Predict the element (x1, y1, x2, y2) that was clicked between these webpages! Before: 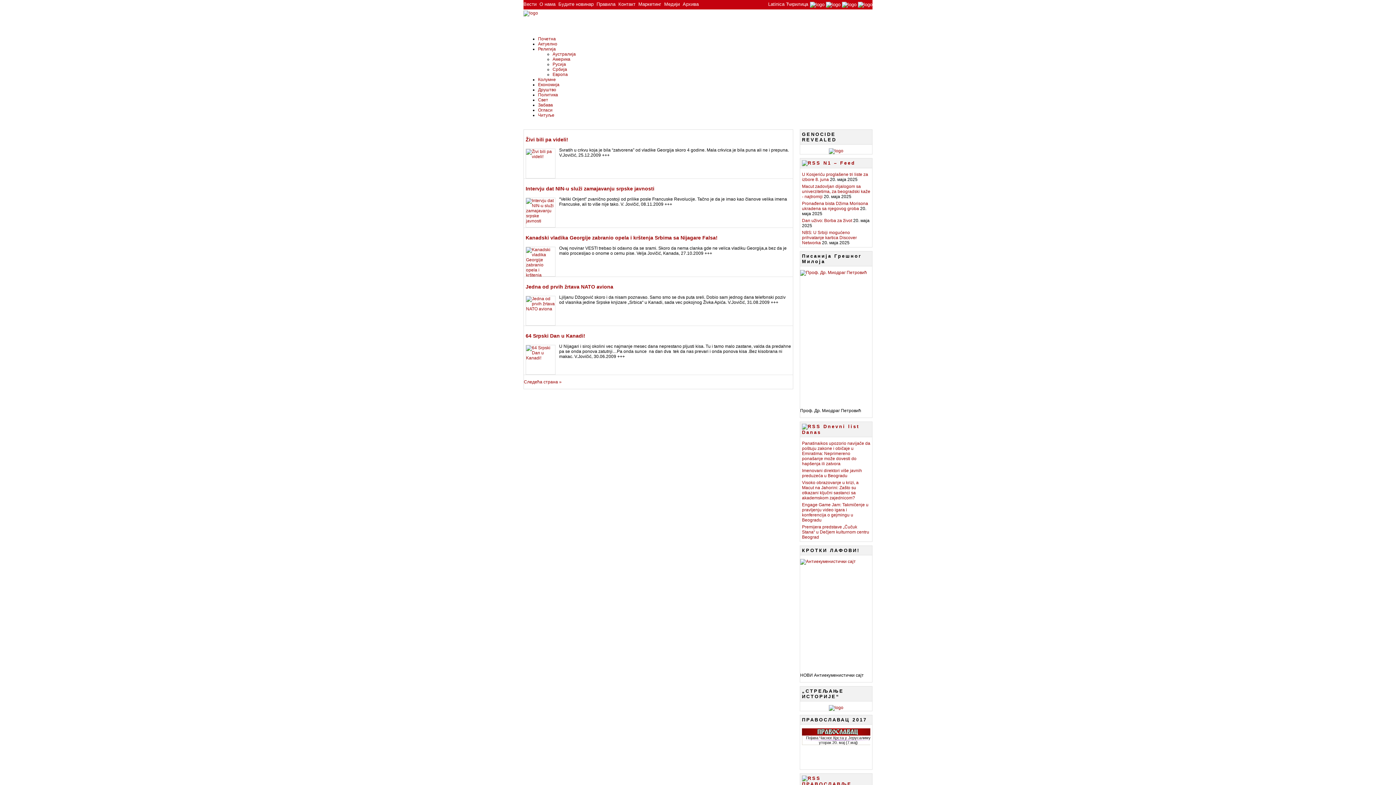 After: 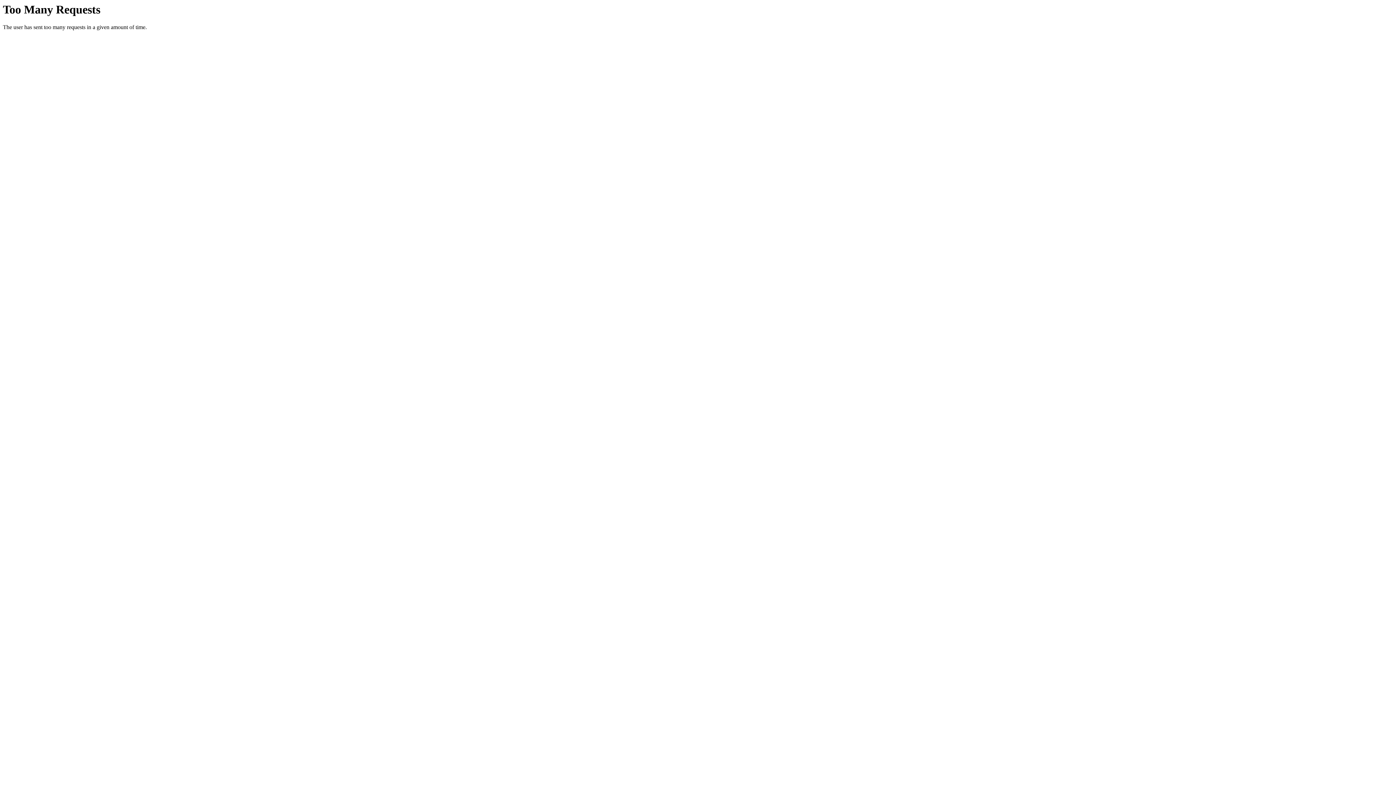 Action: bbox: (558, 1, 593, 6) label: Будите новинар